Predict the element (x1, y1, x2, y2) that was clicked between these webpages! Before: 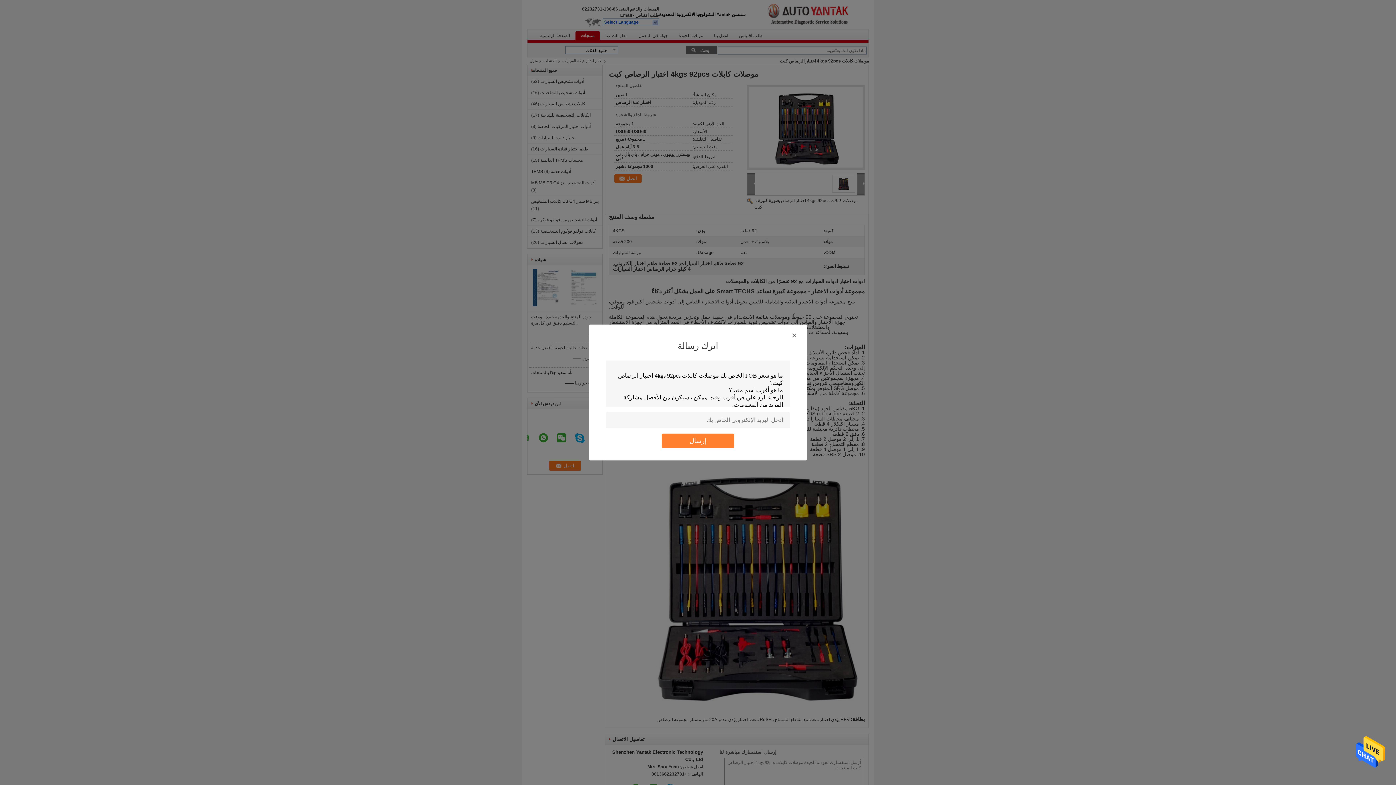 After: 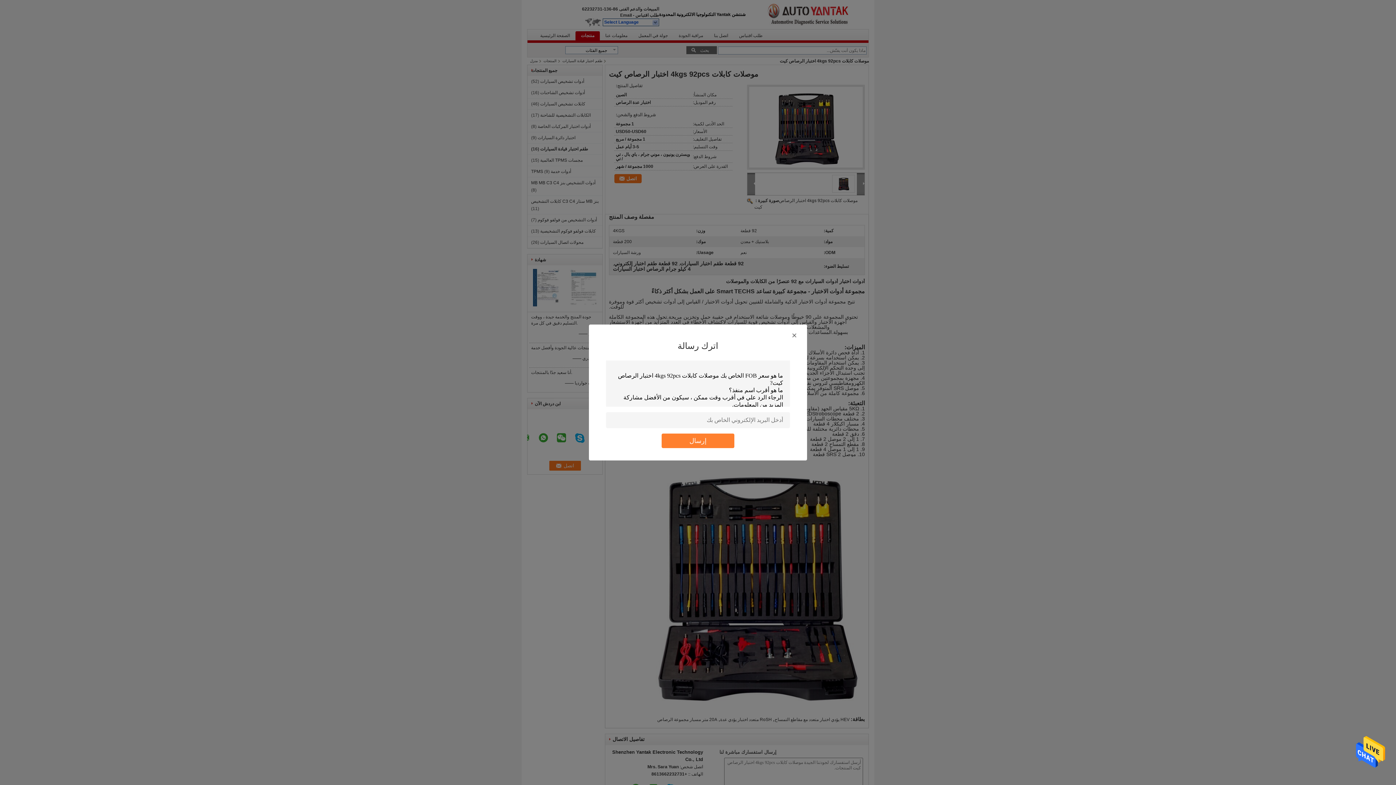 Action: bbox: (1356, 767, 1385, 772)